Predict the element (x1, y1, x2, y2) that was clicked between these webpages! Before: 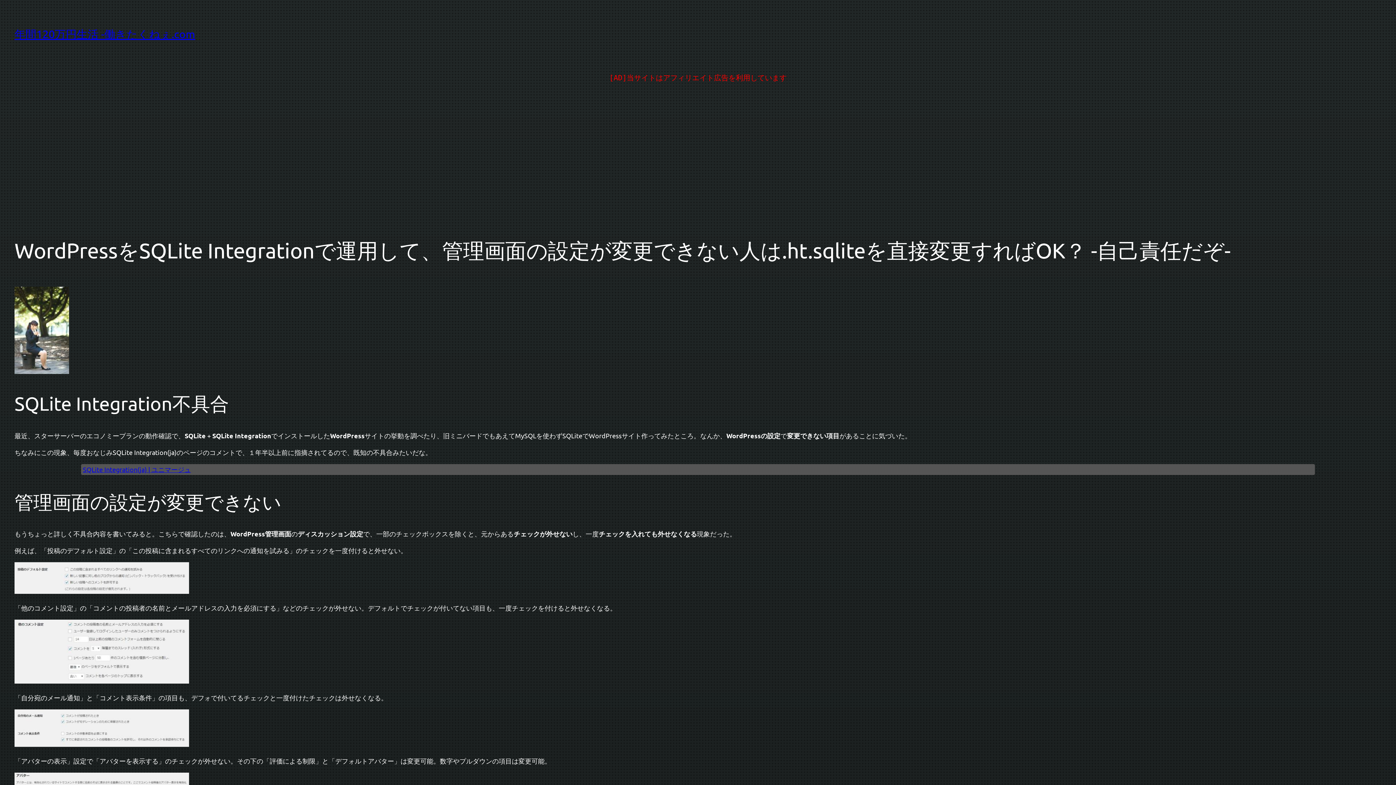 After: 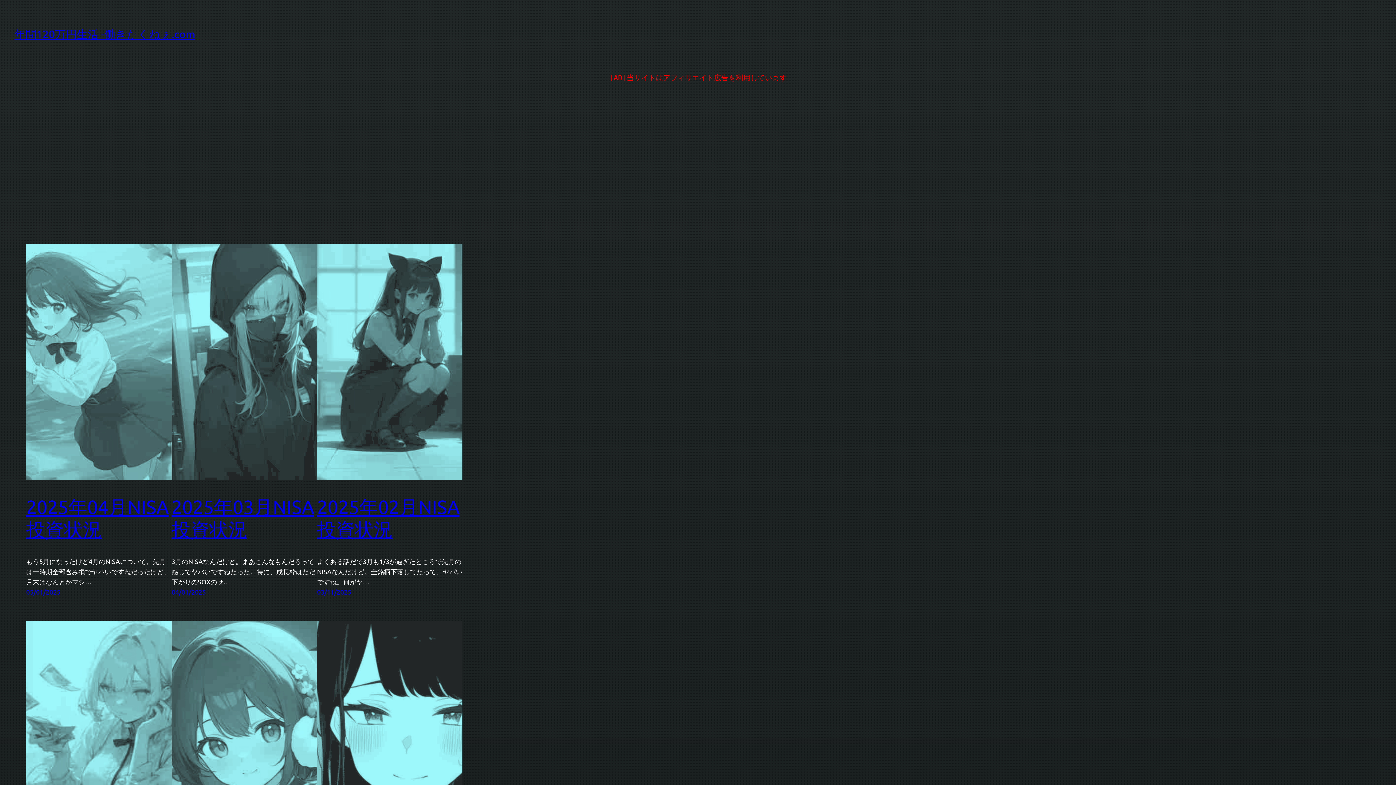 Action: label: 年間120万円生活 -働きたくねぇ.com bbox: (14, 27, 195, 40)